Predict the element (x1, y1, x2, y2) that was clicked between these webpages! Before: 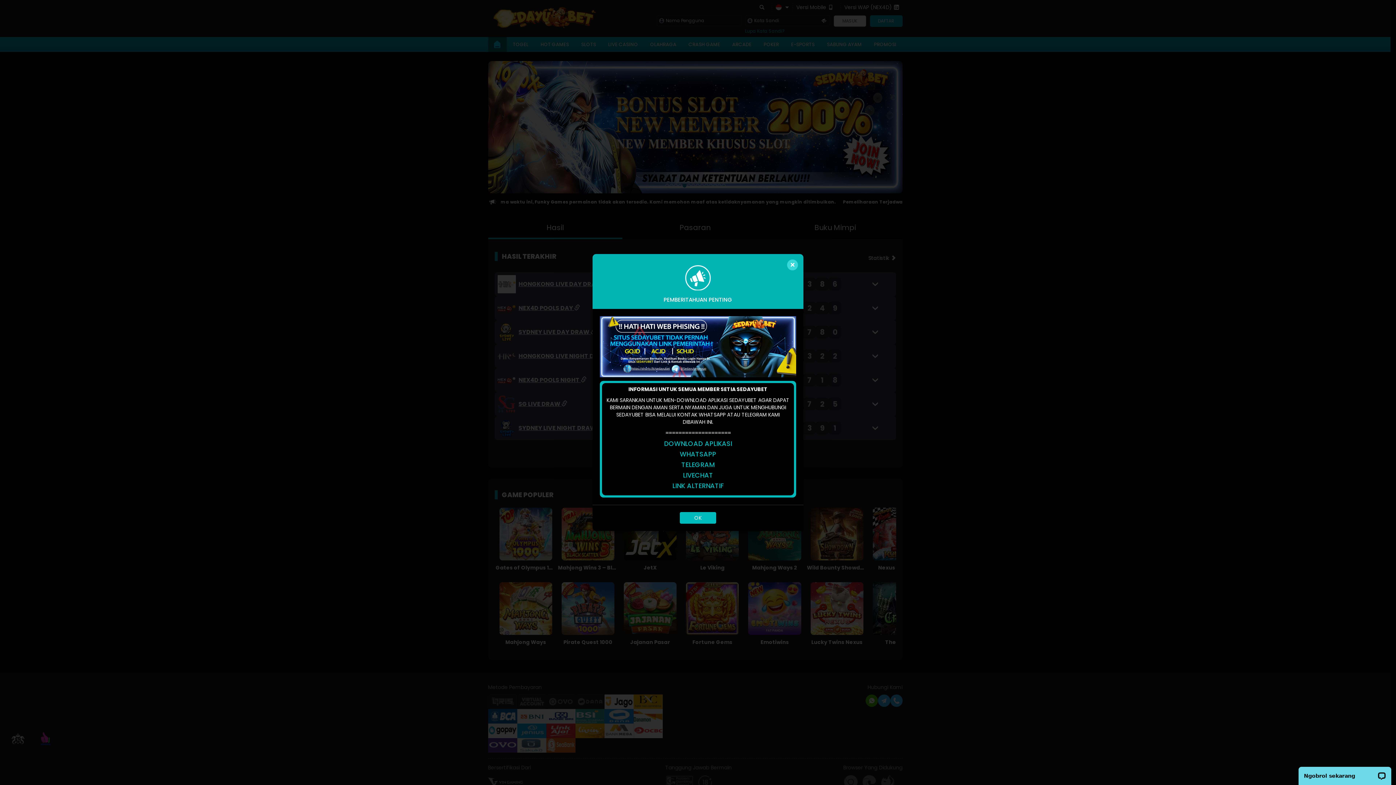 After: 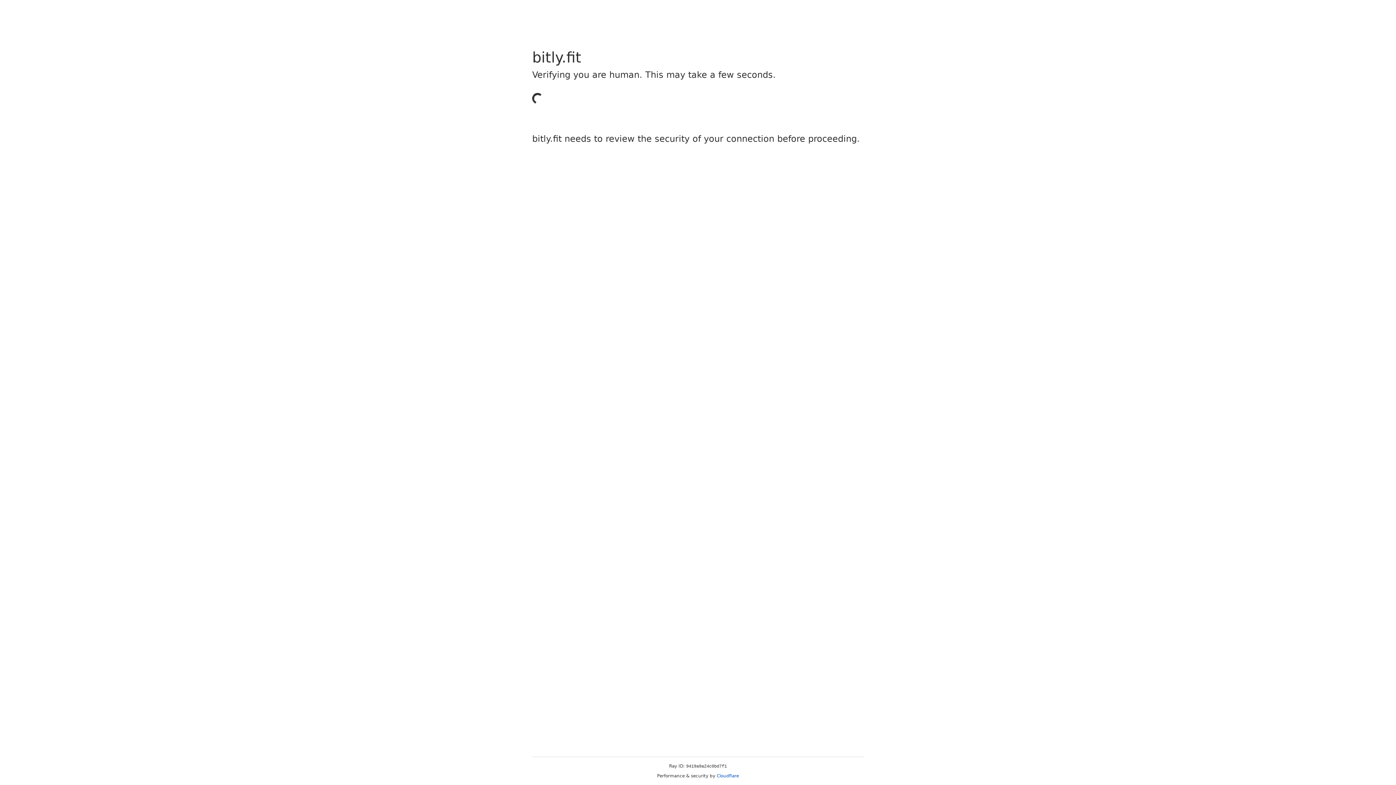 Action: label: LINK ALTERNATIF bbox: (672, 481, 723, 490)